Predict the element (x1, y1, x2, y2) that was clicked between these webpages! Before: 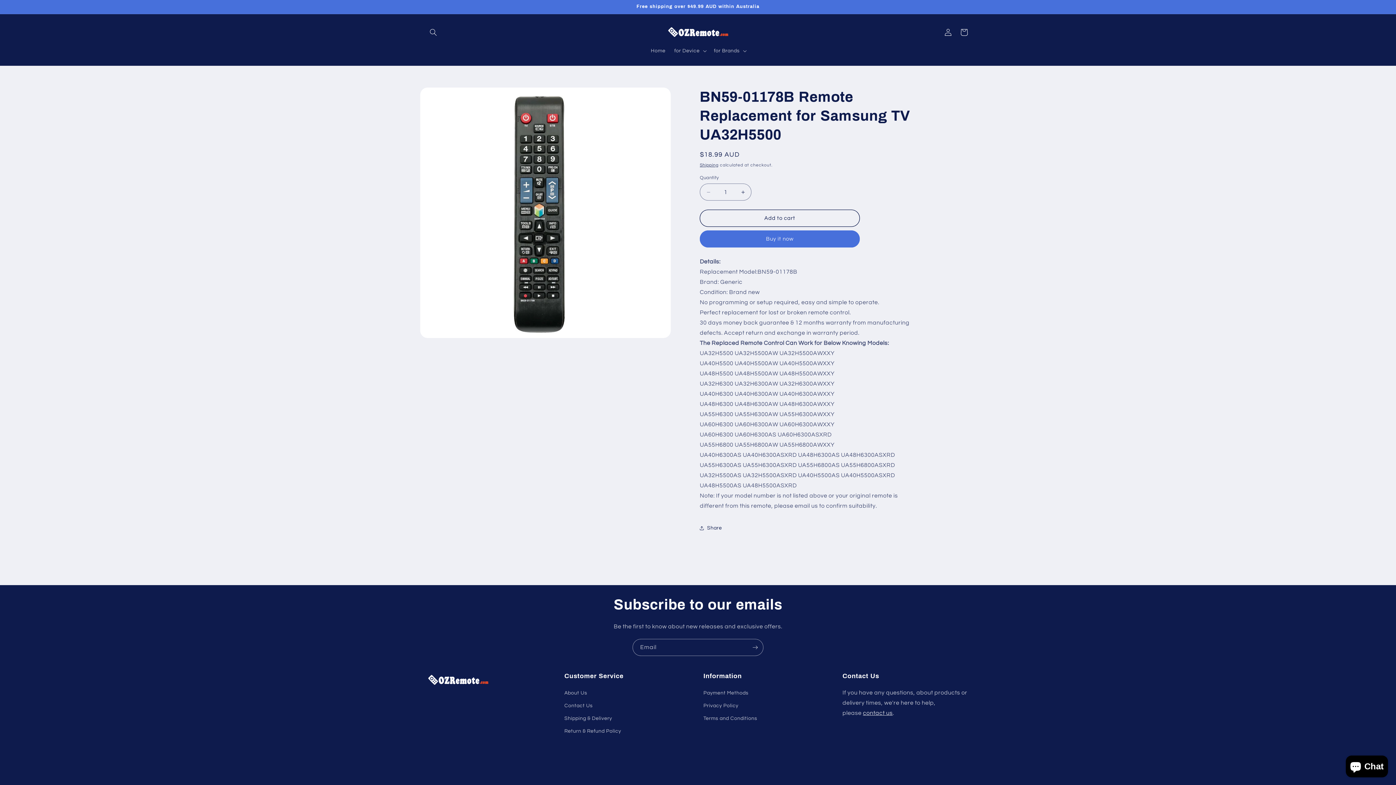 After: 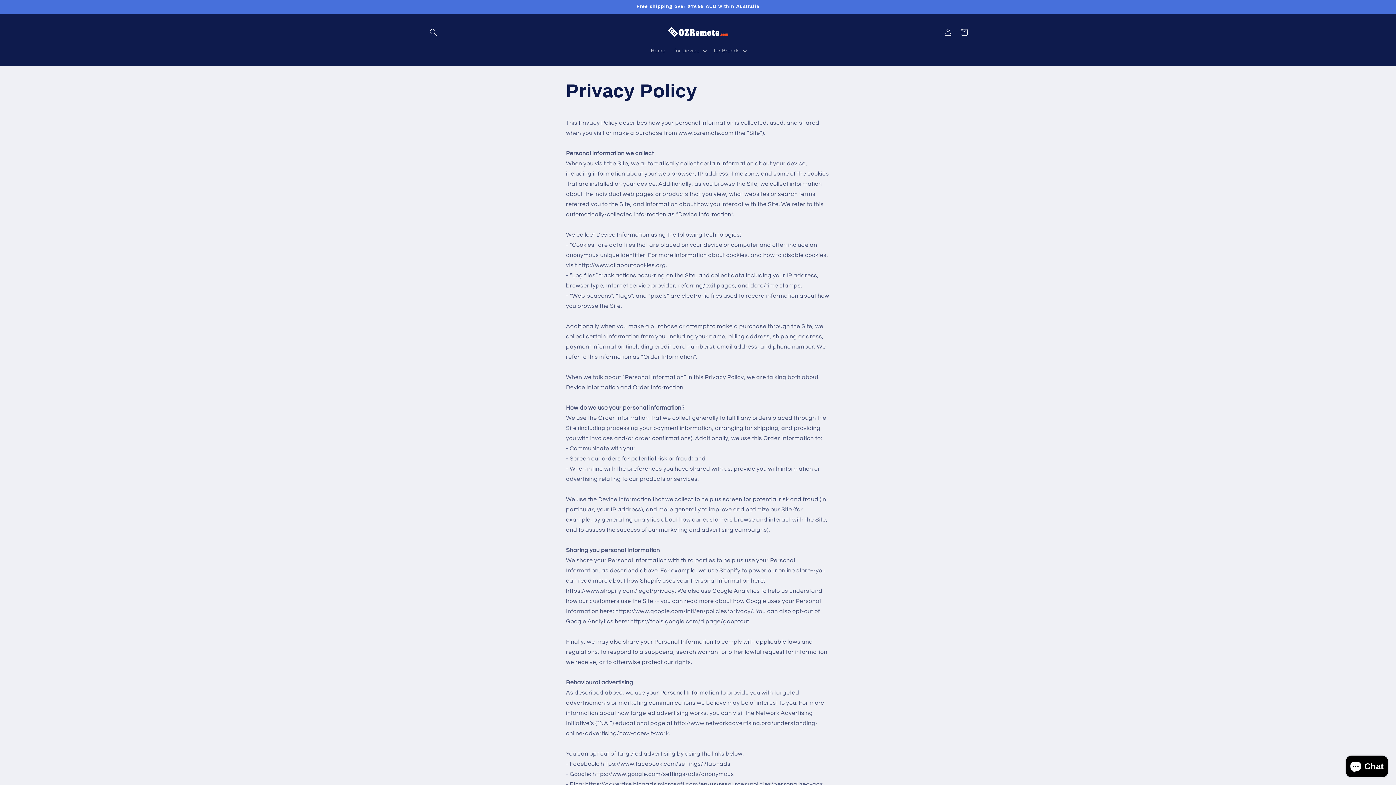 Action: bbox: (703, 700, 738, 712) label: Privacy Policy